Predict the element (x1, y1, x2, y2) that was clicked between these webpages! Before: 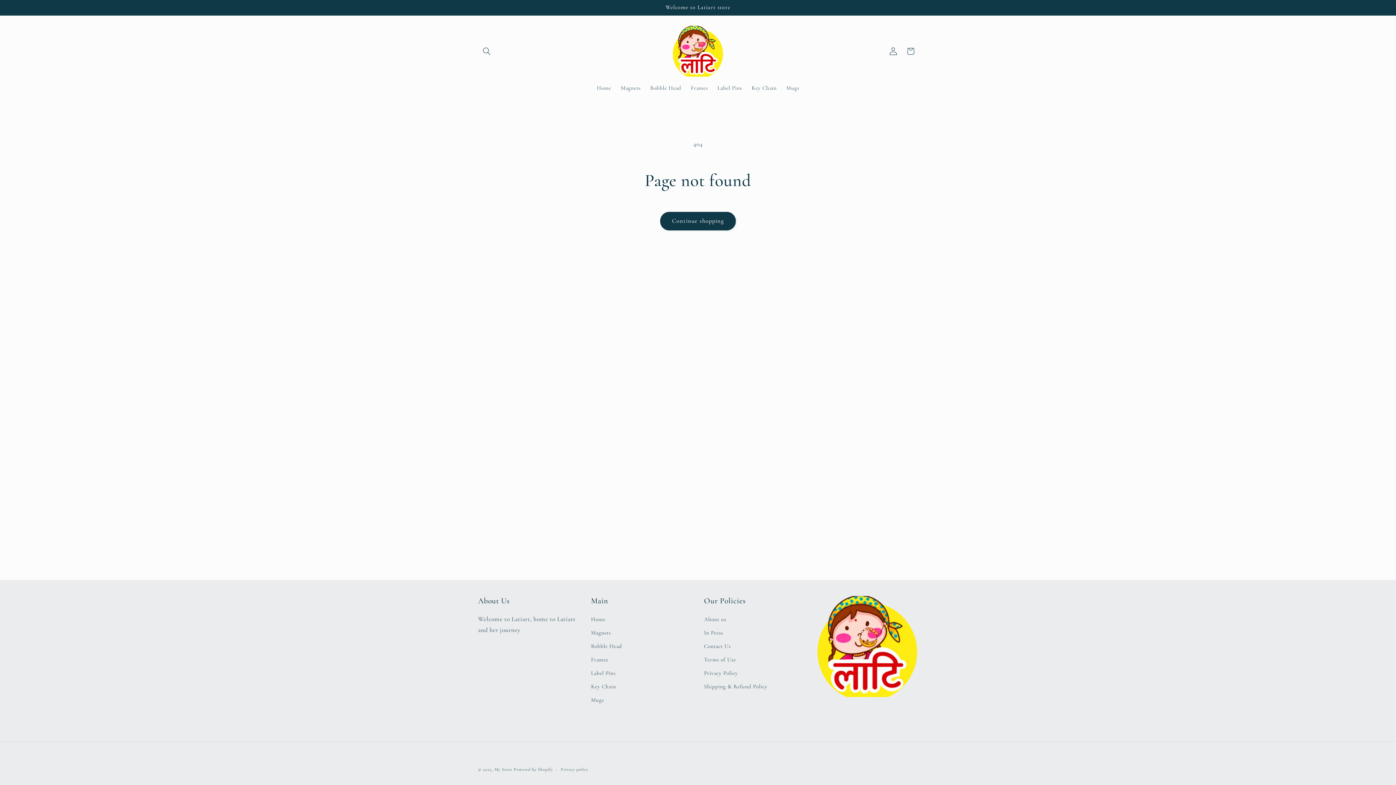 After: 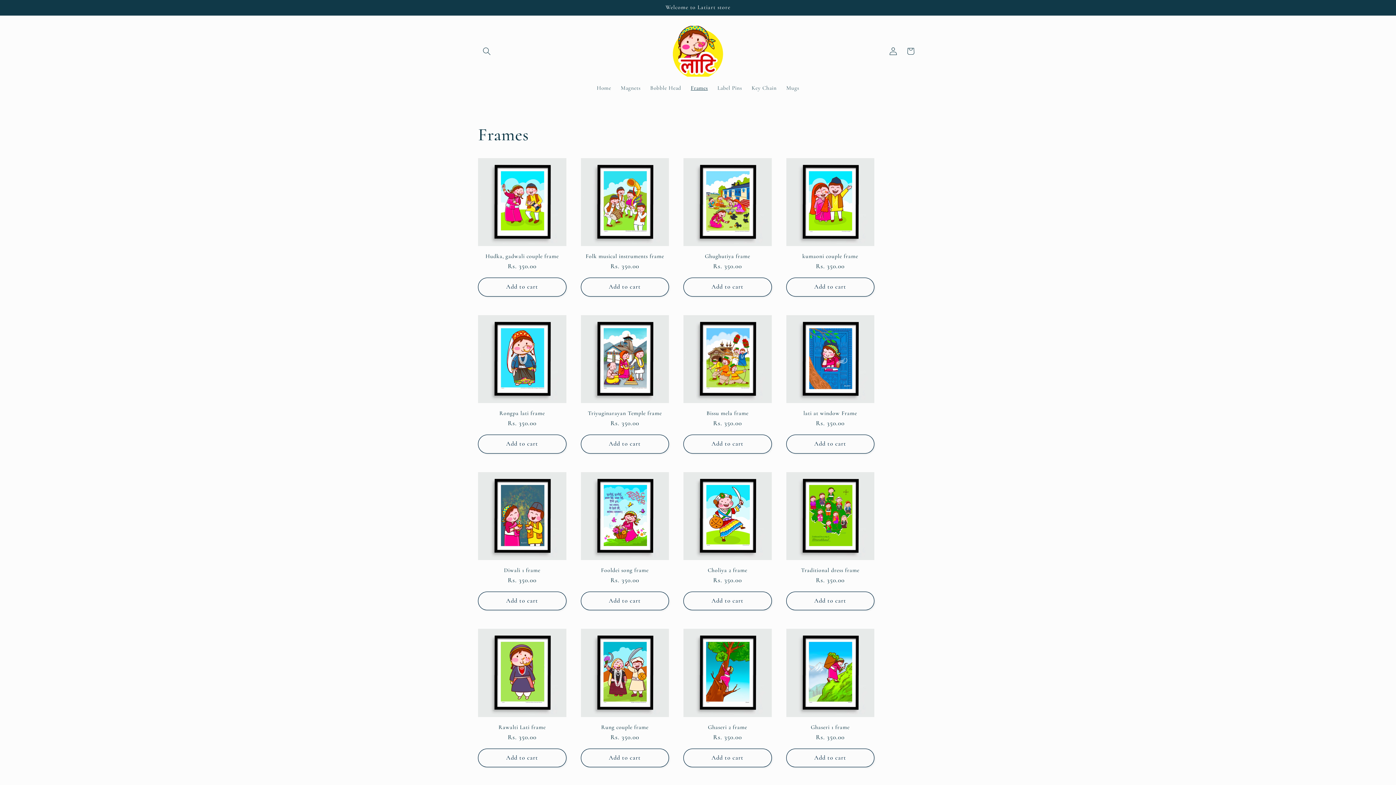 Action: label: Frames bbox: (591, 653, 608, 666)